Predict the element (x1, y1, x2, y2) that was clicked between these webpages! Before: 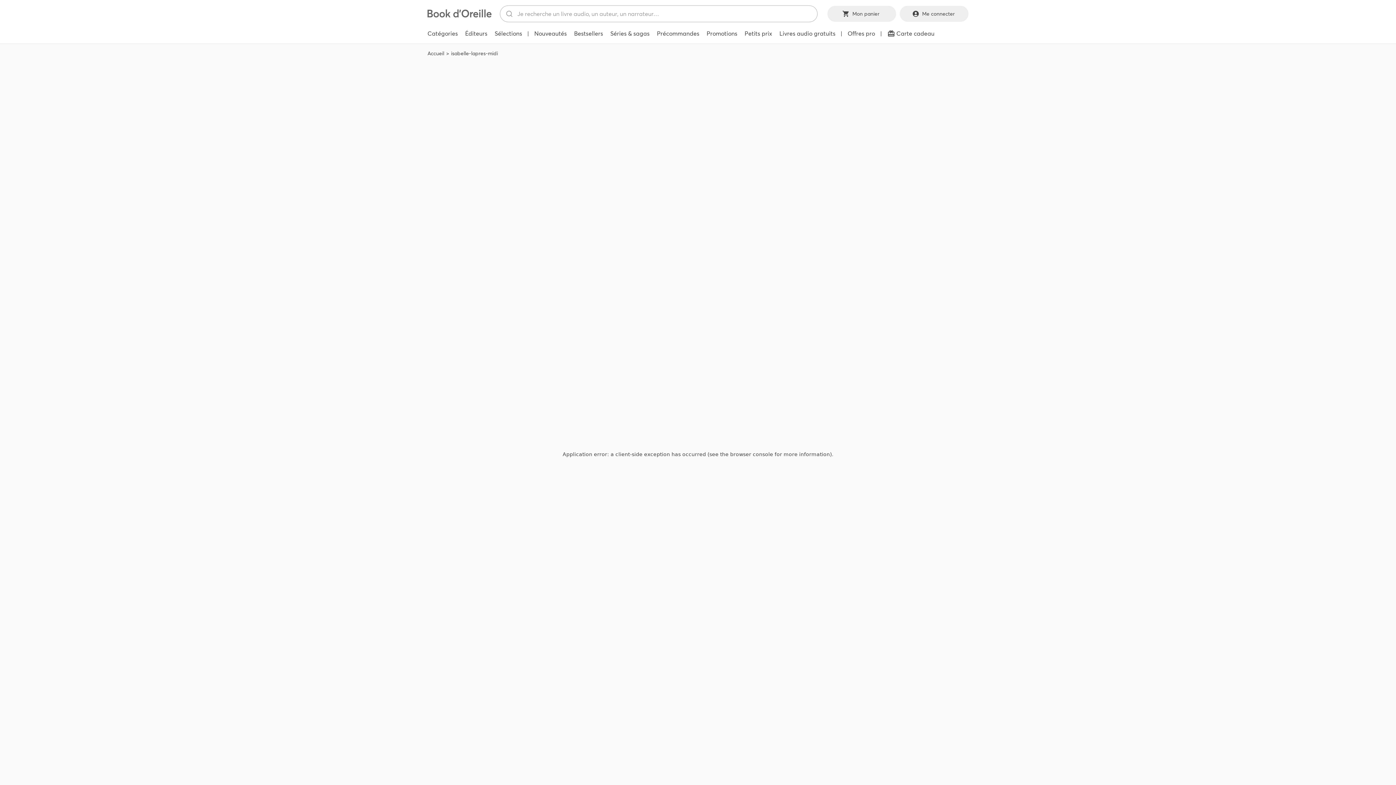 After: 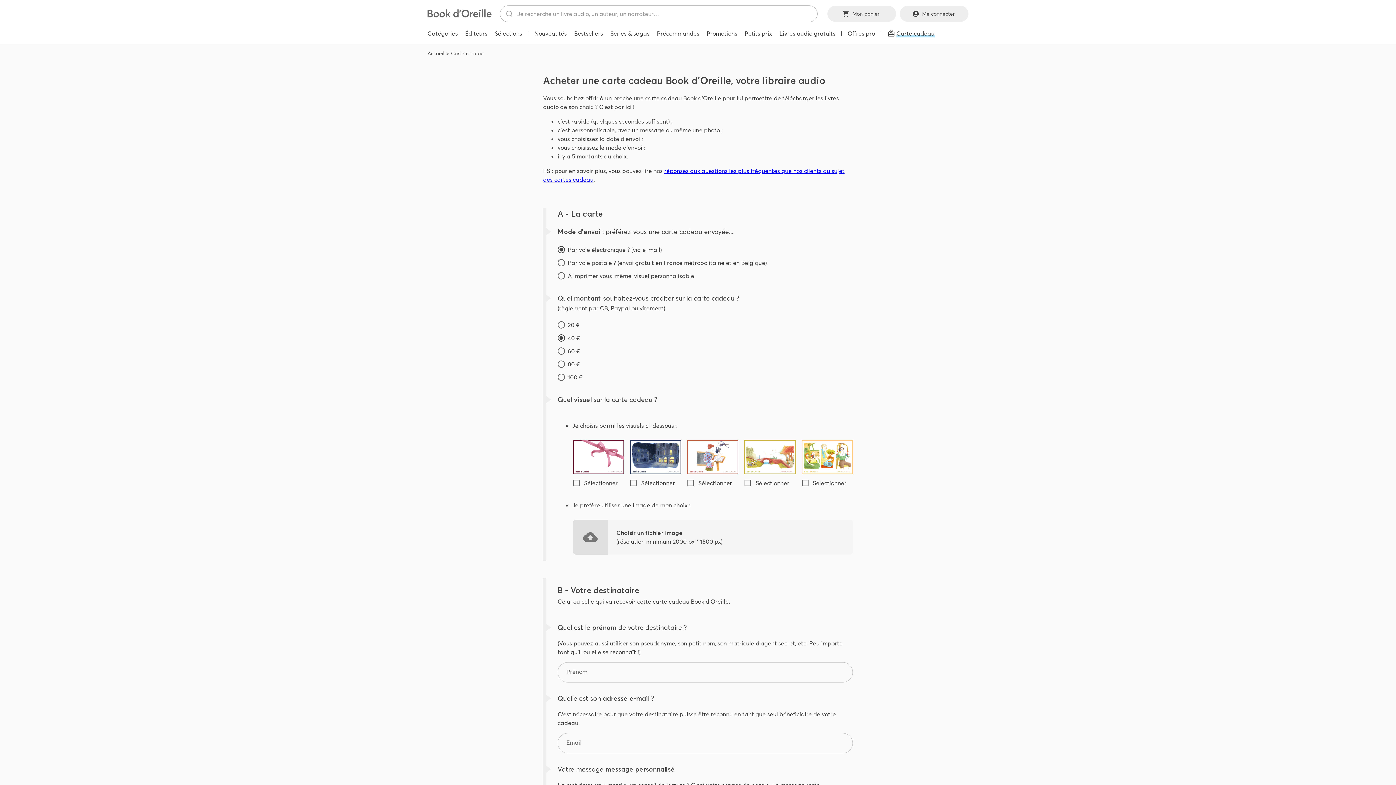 Action: label:  
Carte cadeau bbox: (883, 26, 938, 40)